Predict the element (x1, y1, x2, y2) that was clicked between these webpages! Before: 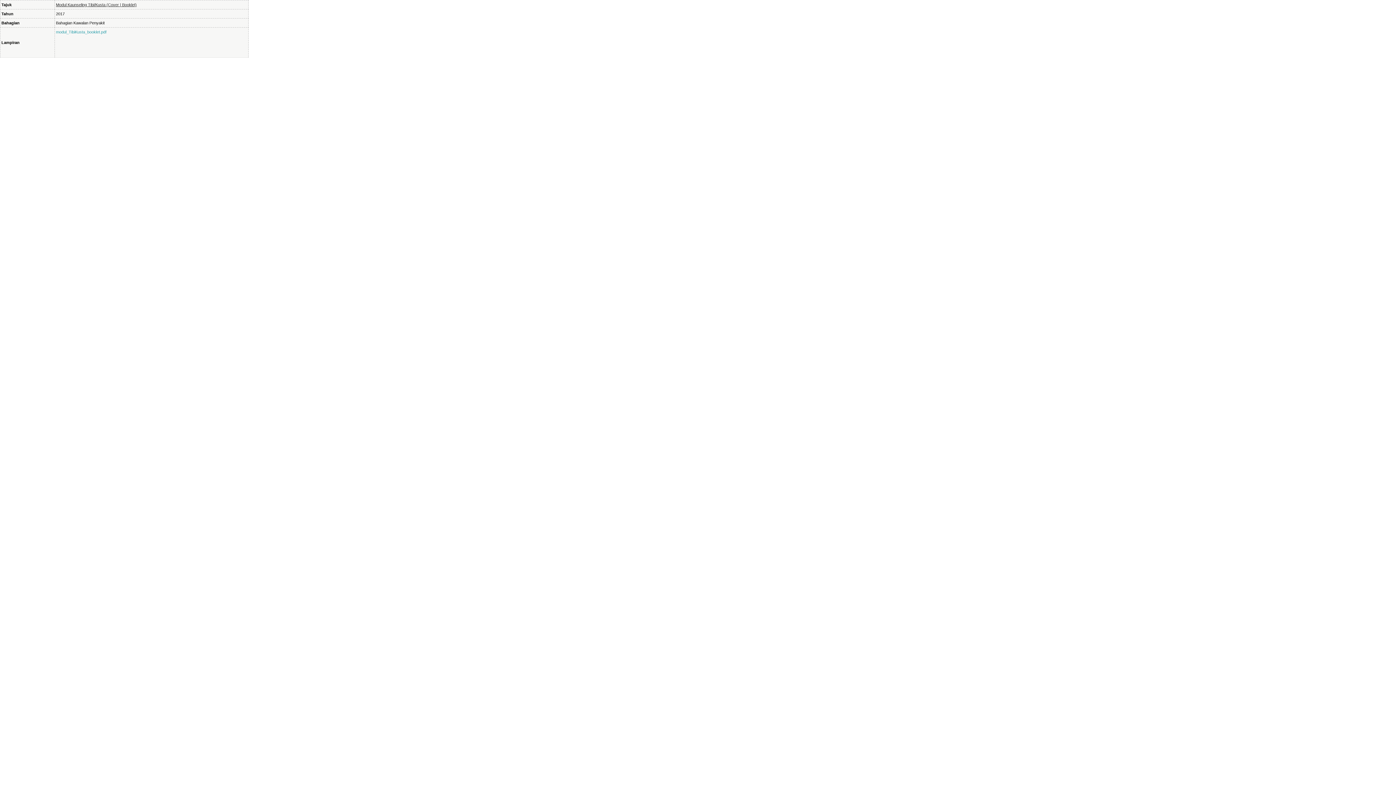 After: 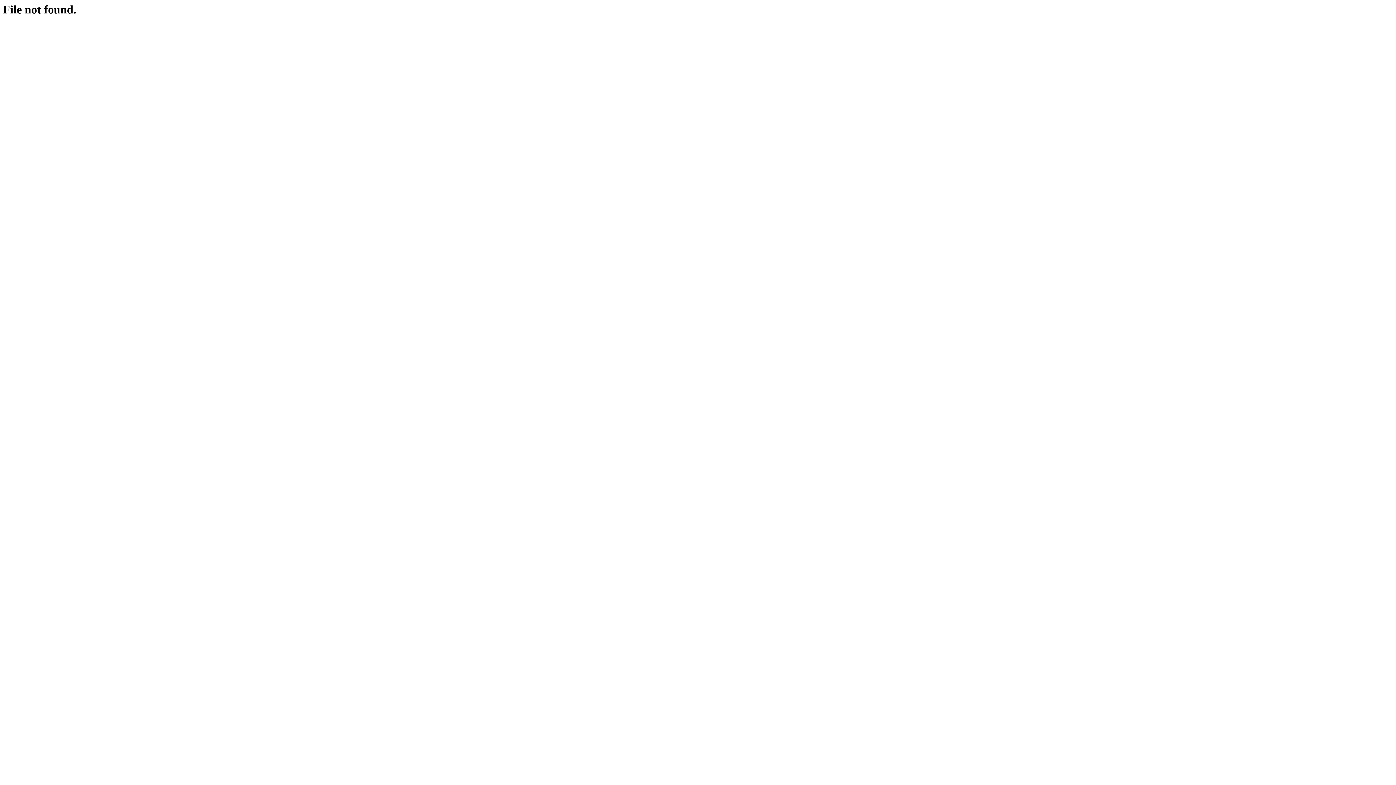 Action: label: modul_TibiKusta_booklet.pdf bbox: (56, 29, 106, 34)